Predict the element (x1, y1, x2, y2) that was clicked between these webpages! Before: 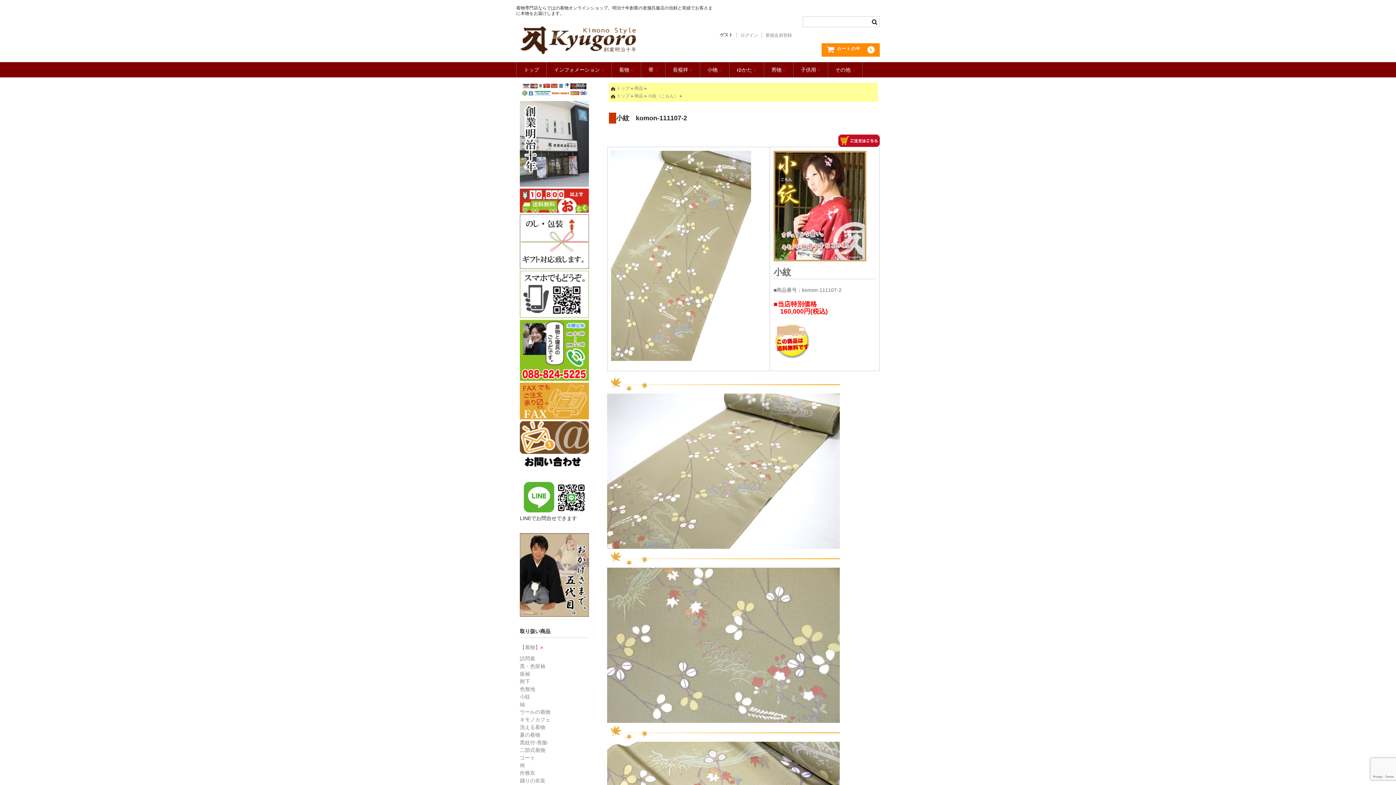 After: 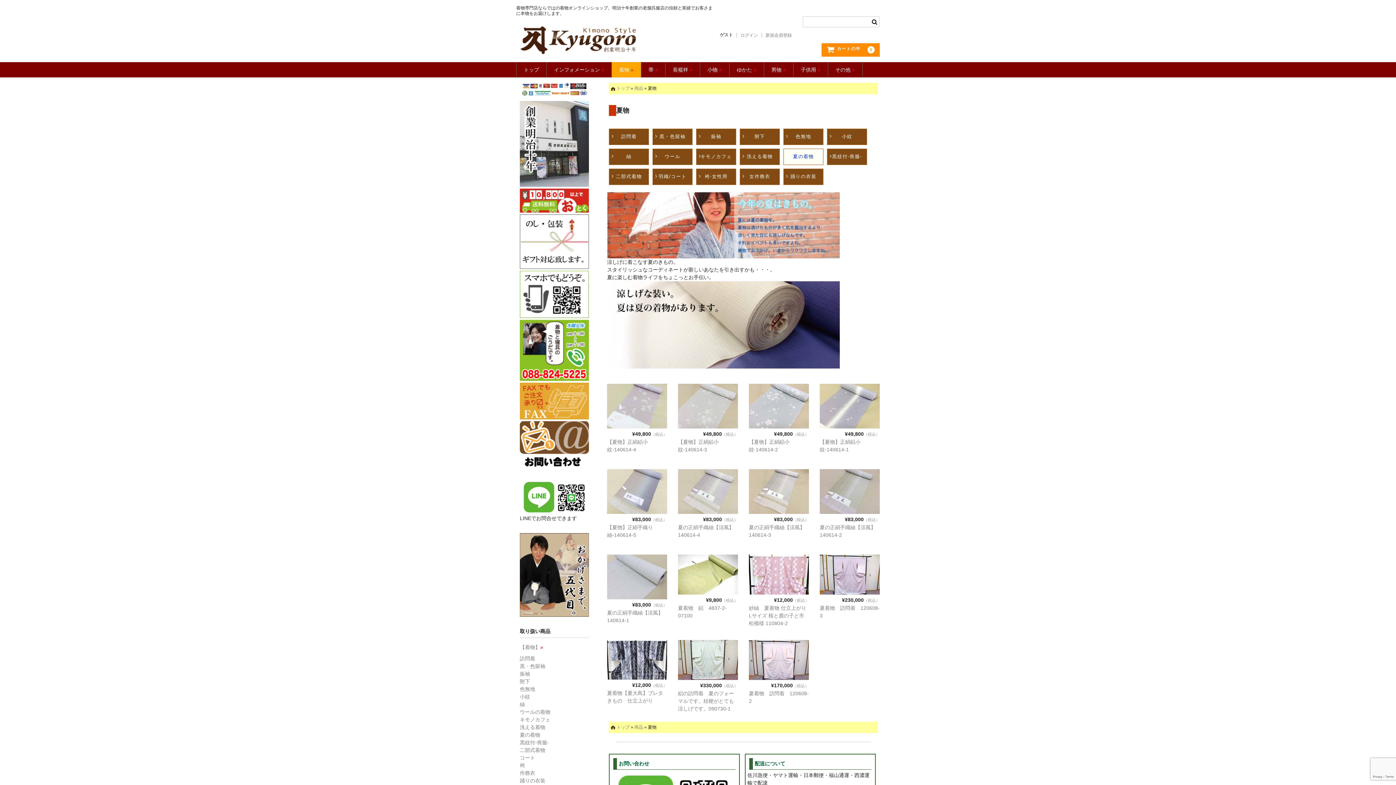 Action: label: 夏の着物 bbox: (520, 732, 540, 738)